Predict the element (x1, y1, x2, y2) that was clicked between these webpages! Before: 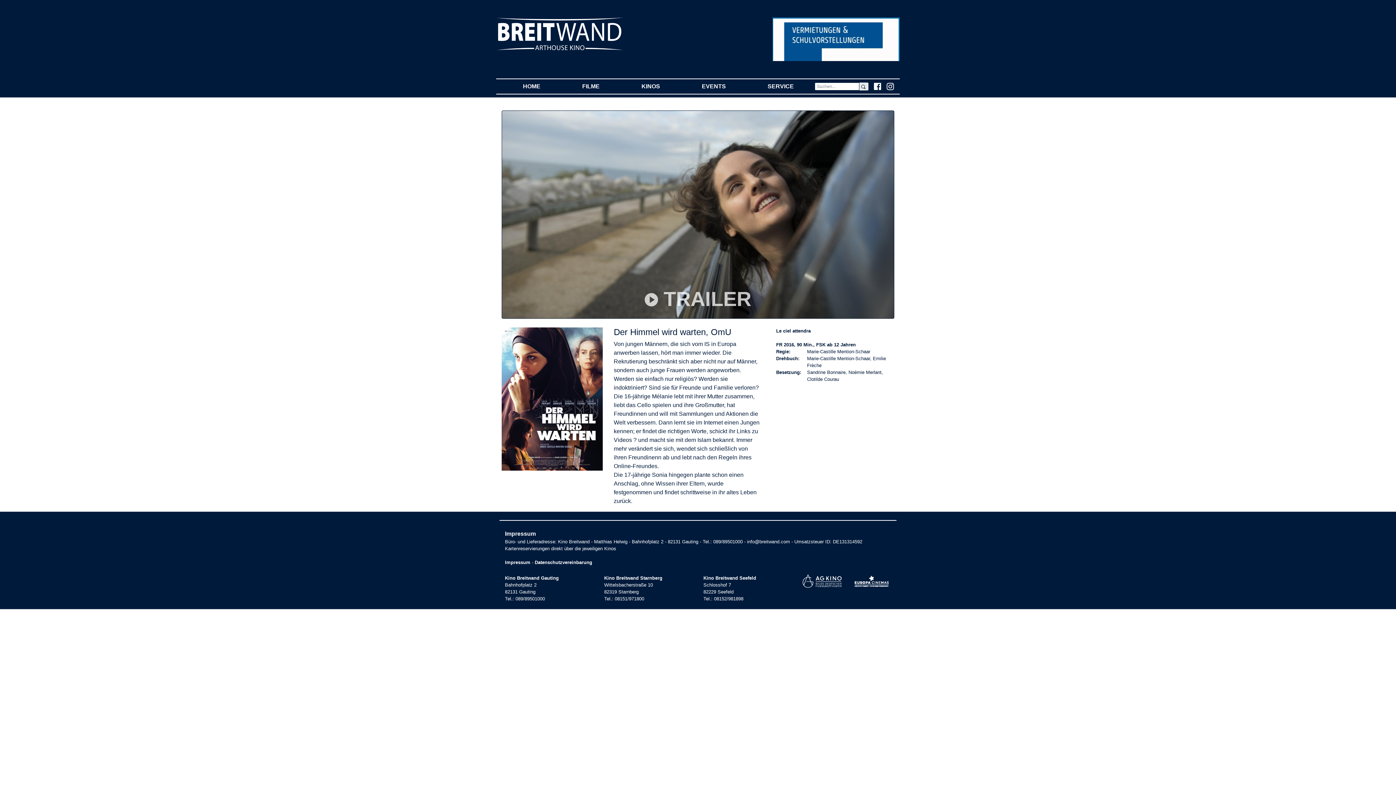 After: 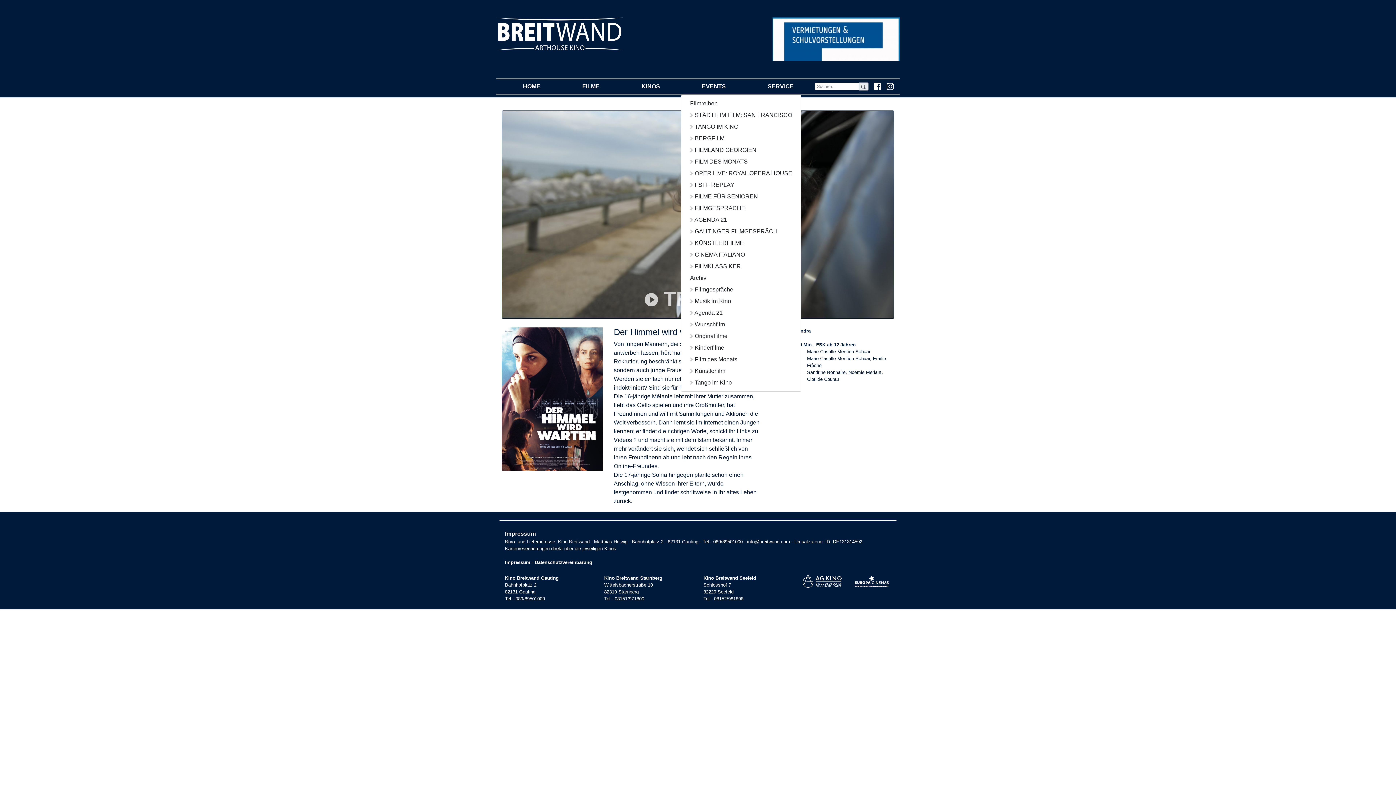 Action: bbox: (681, 79, 746, 93) label: EVENTS
(CURRENT)